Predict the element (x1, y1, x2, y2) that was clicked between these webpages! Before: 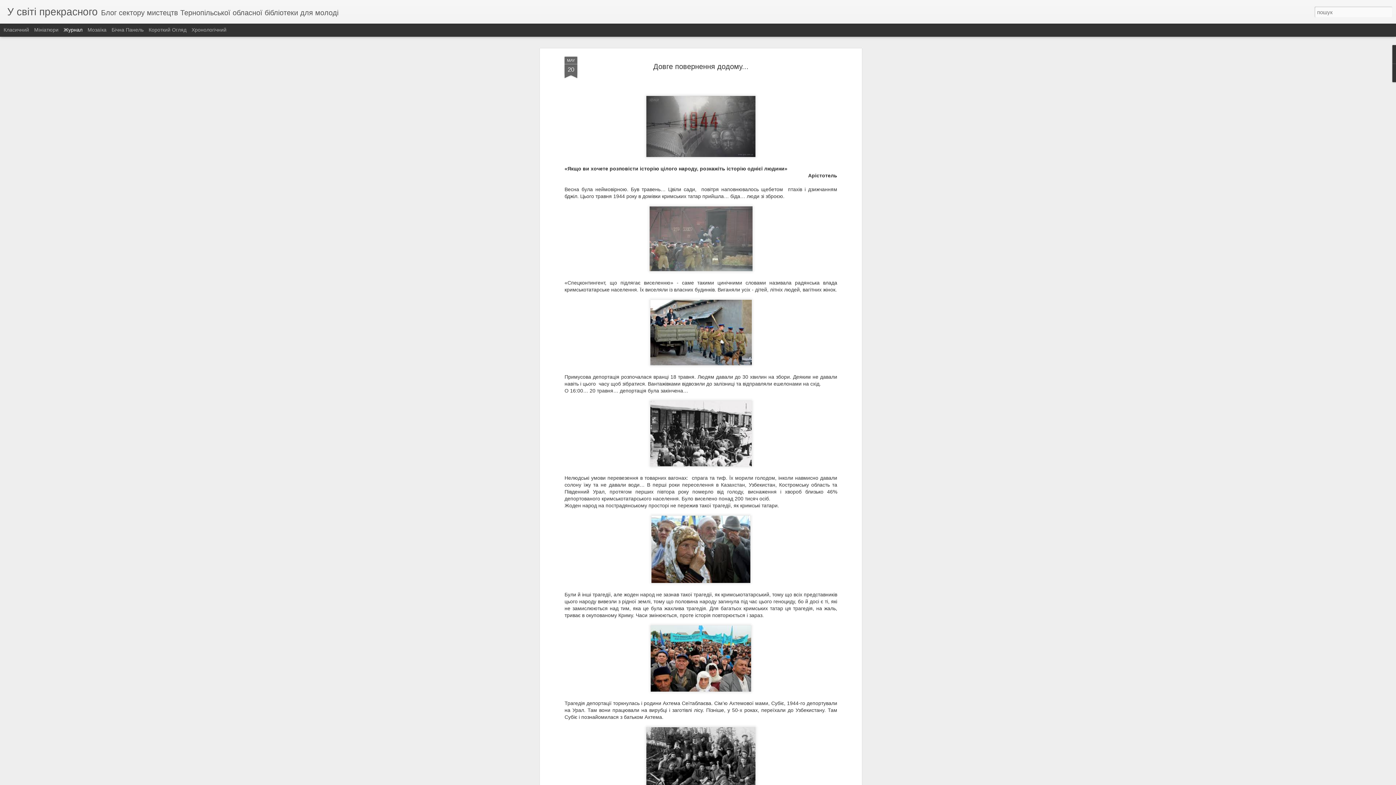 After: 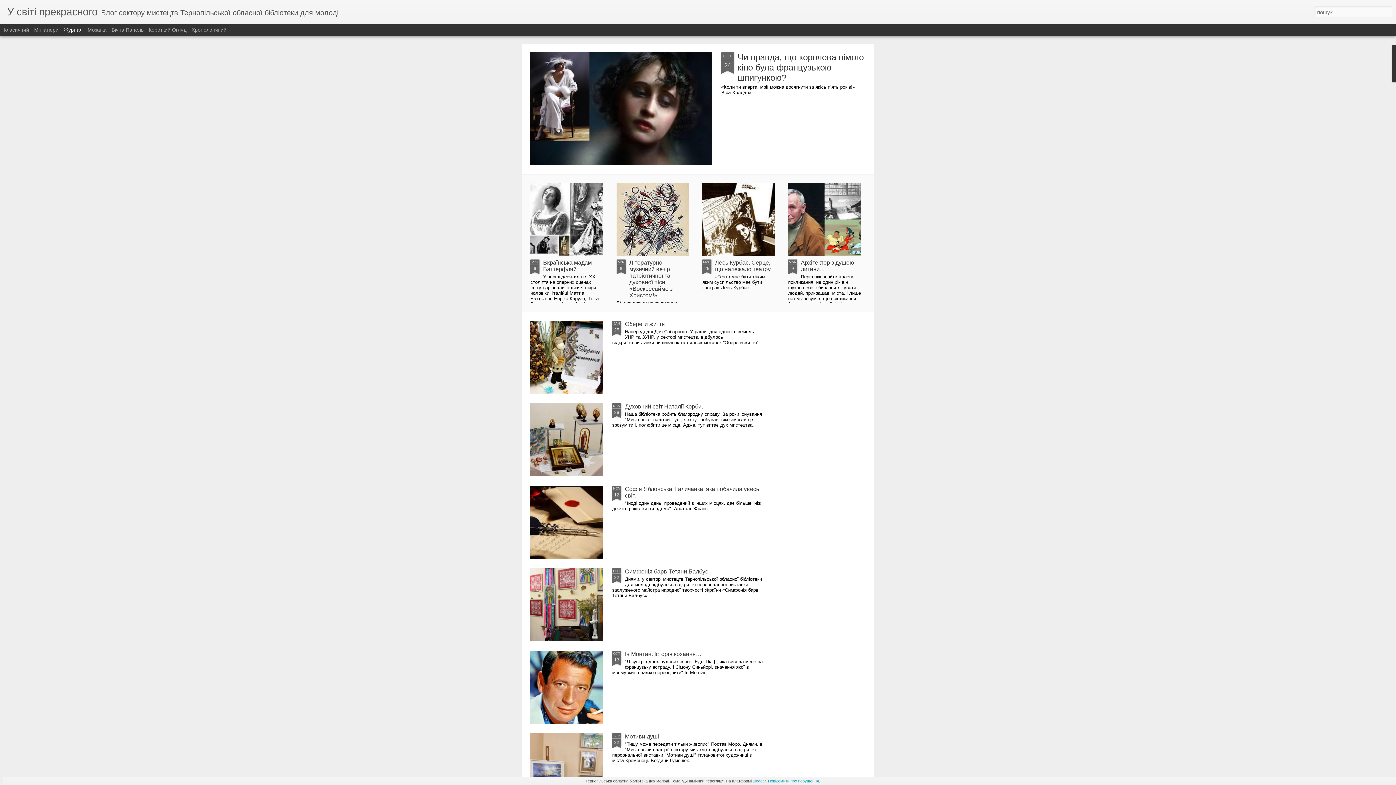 Action: label: У світі прекрасного bbox: (7, 10, 97, 16)